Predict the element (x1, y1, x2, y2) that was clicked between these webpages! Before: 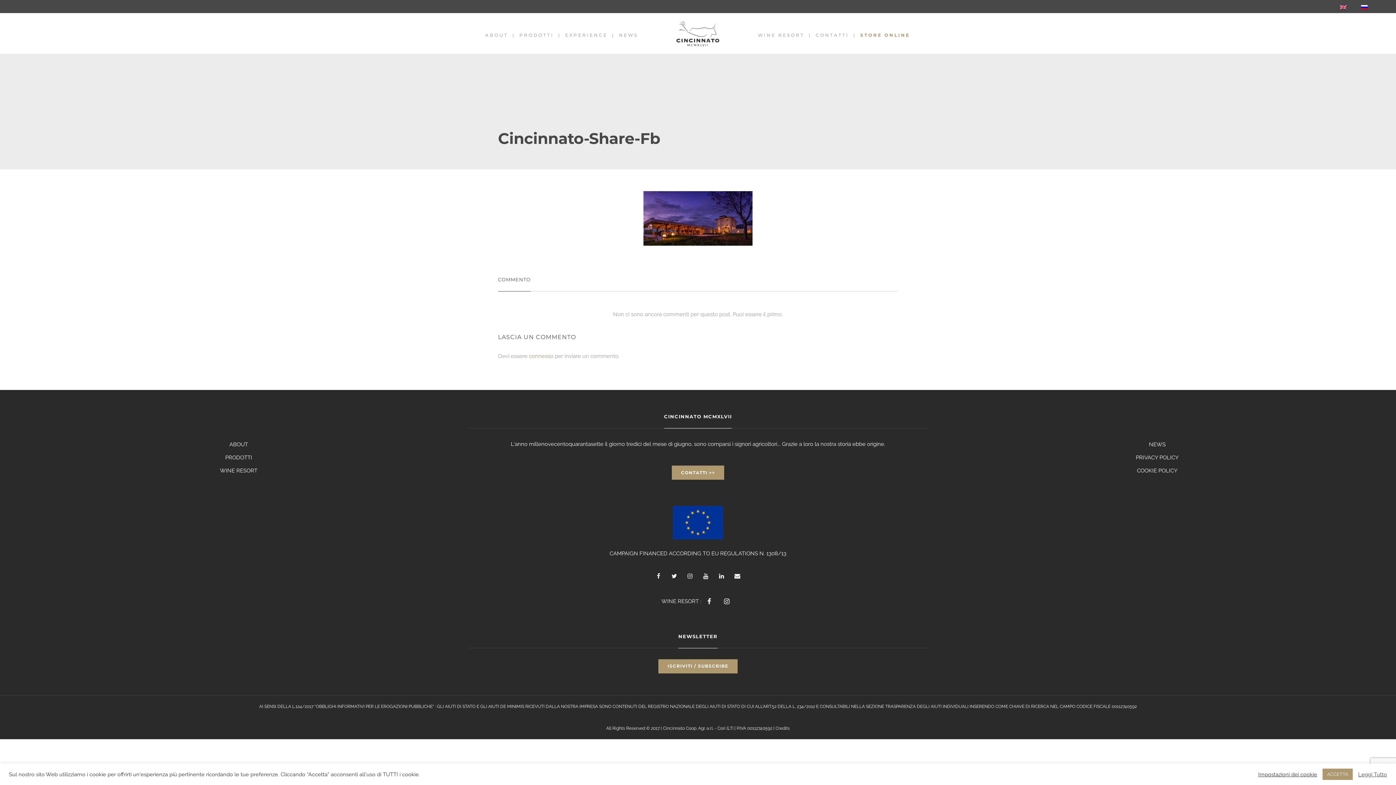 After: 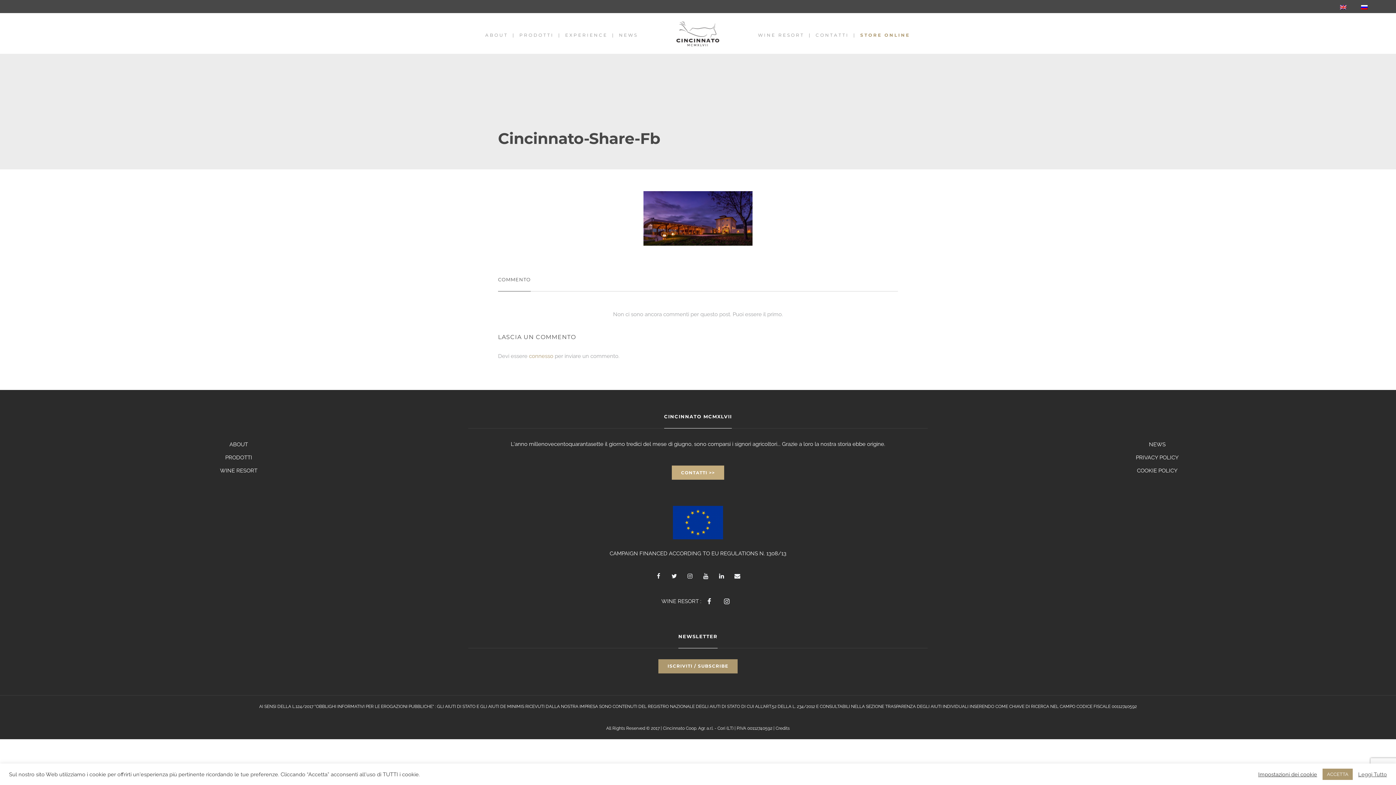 Action: label: CONTATTI >> bbox: (672, 465, 724, 480)